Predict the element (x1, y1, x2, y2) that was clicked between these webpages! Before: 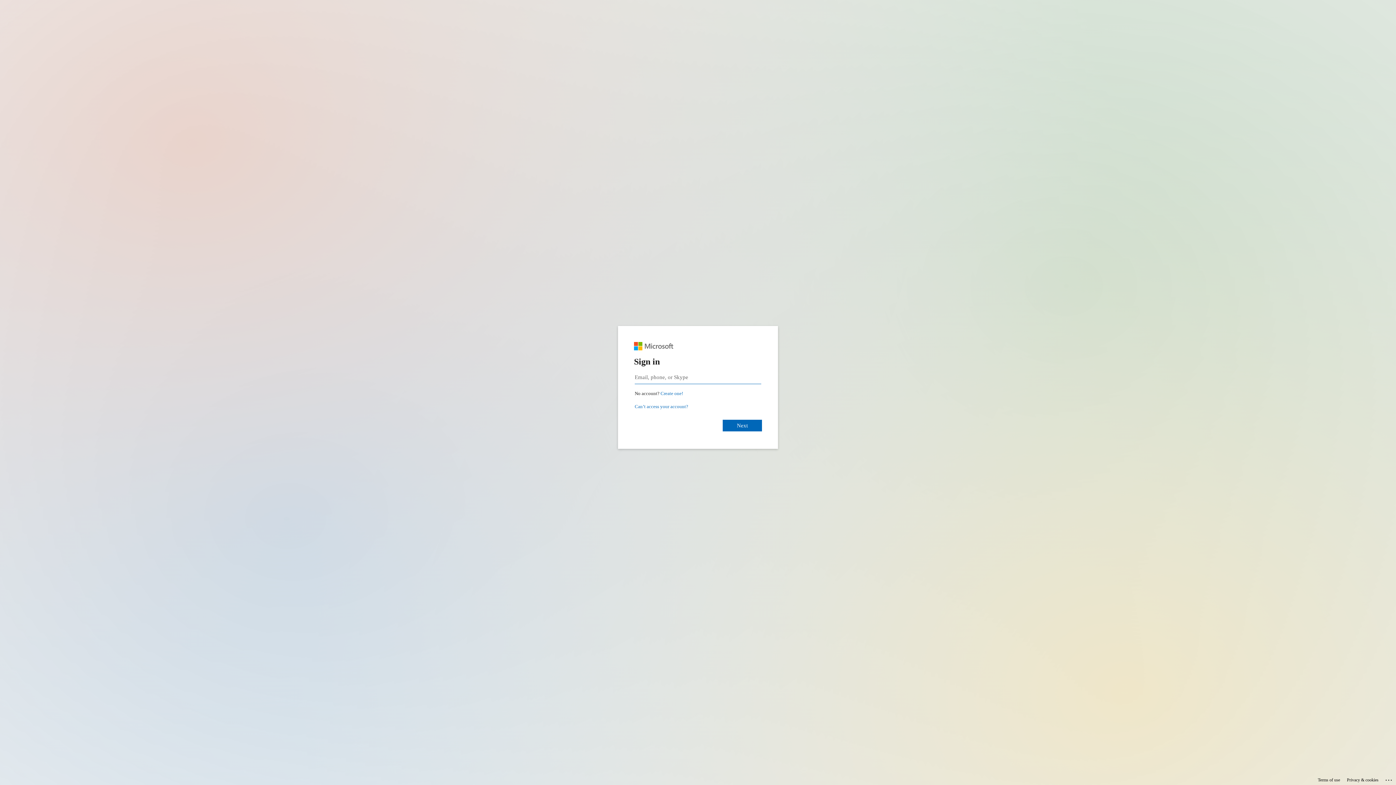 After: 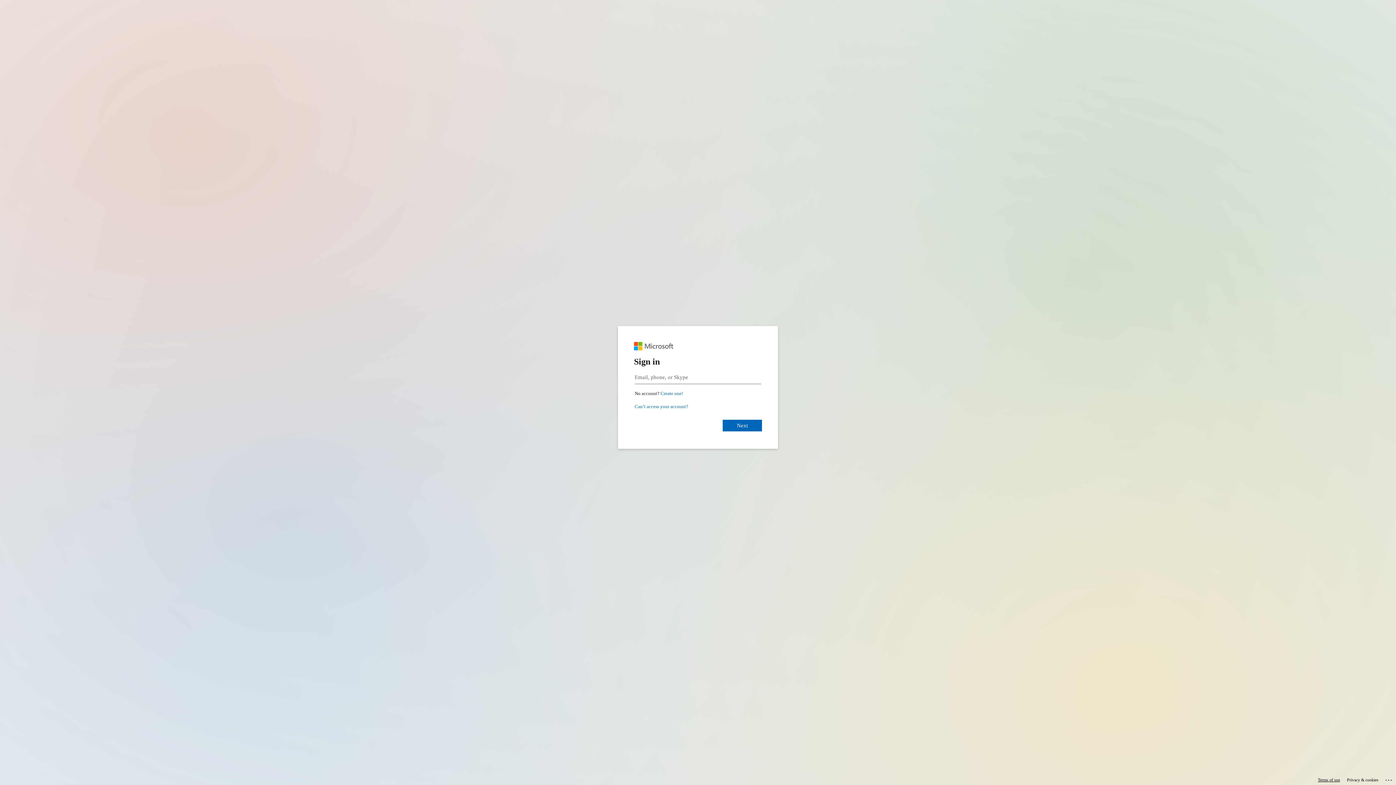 Action: bbox: (1318, 775, 1340, 785) label: Terms of use